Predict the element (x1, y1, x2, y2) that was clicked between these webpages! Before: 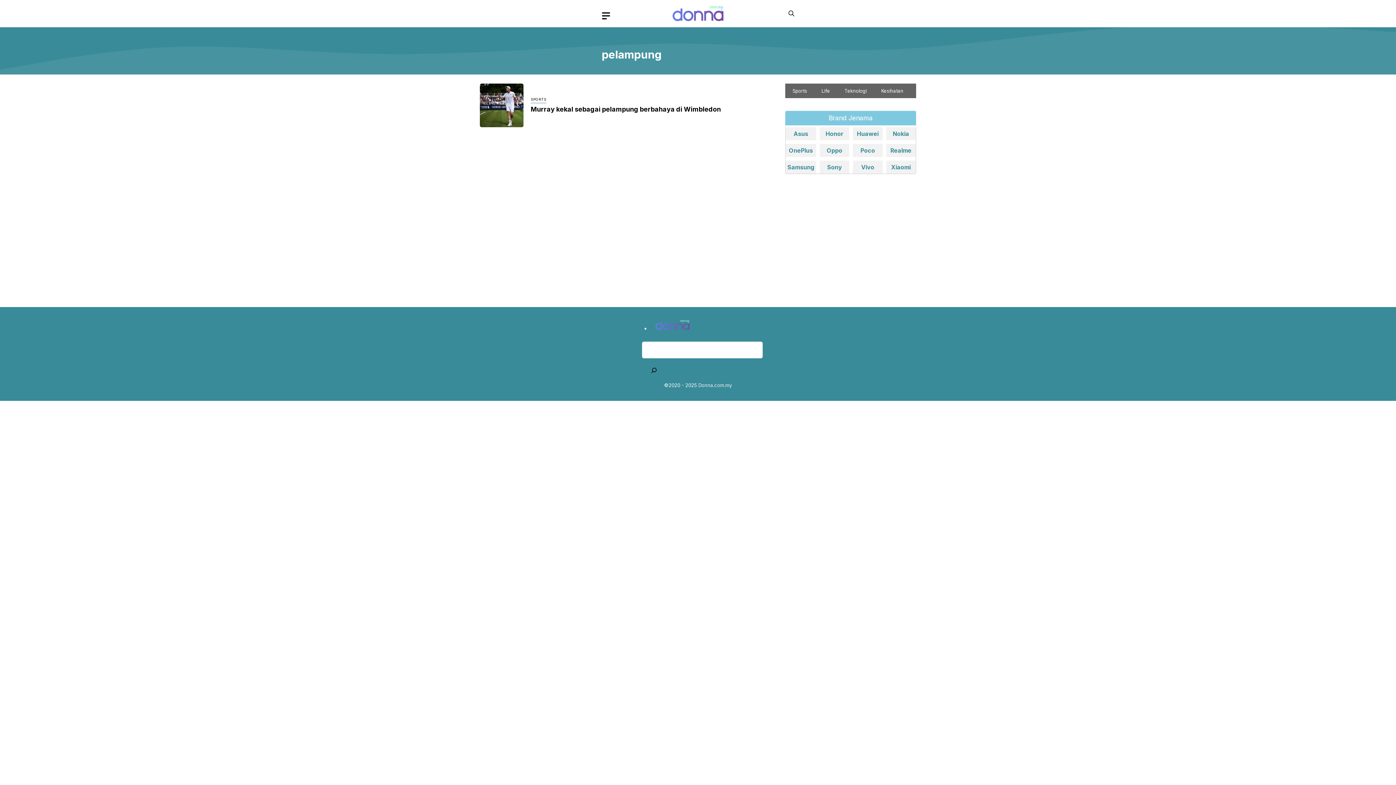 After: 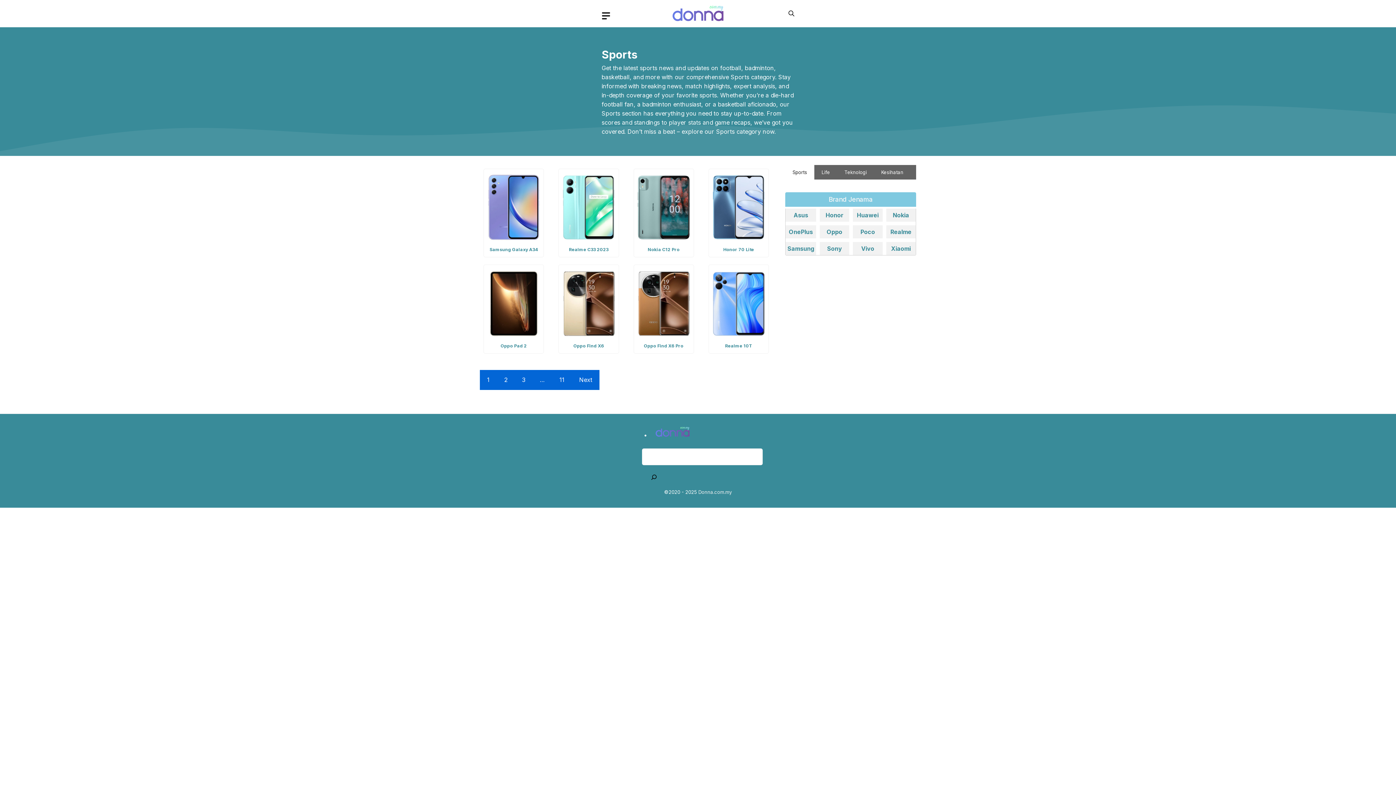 Action: label: Sports bbox: (785, 83, 814, 98)